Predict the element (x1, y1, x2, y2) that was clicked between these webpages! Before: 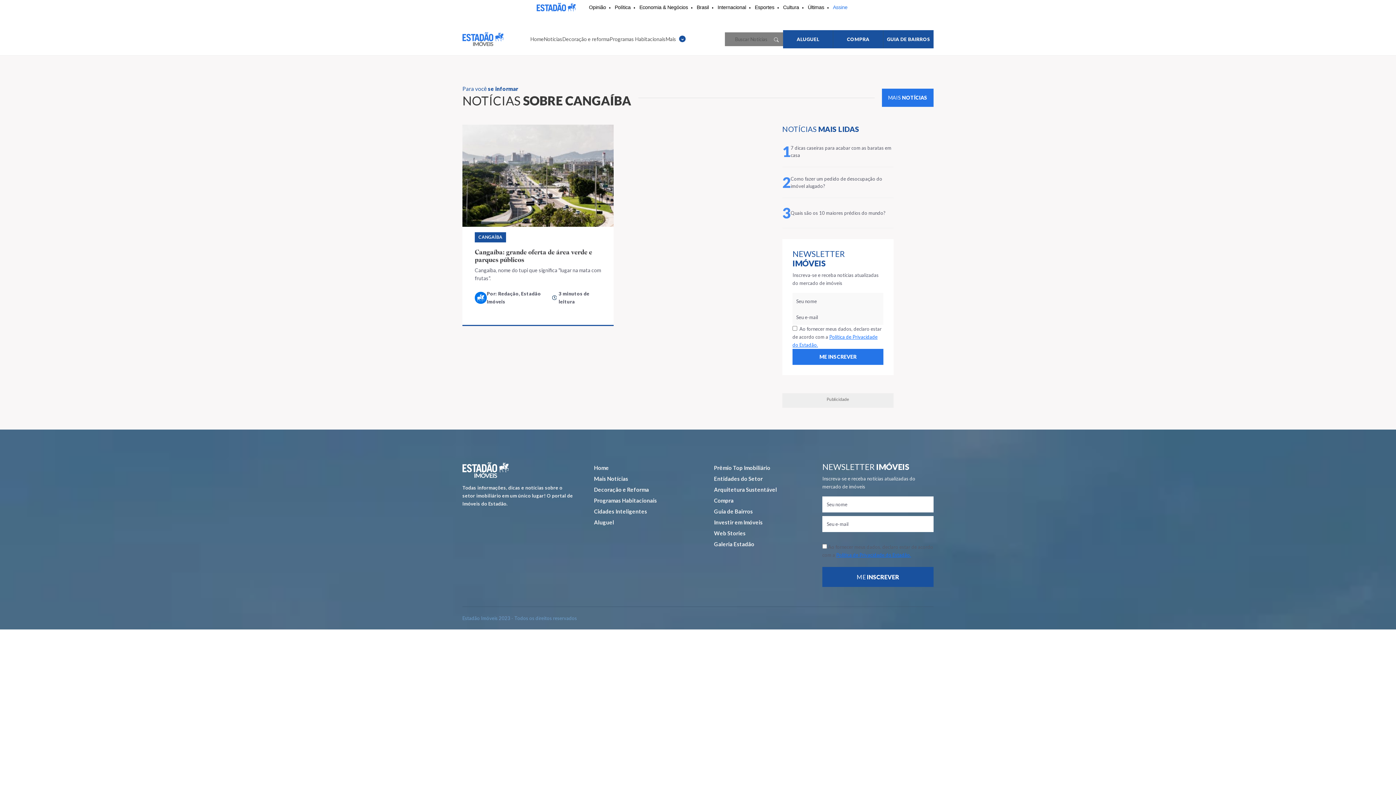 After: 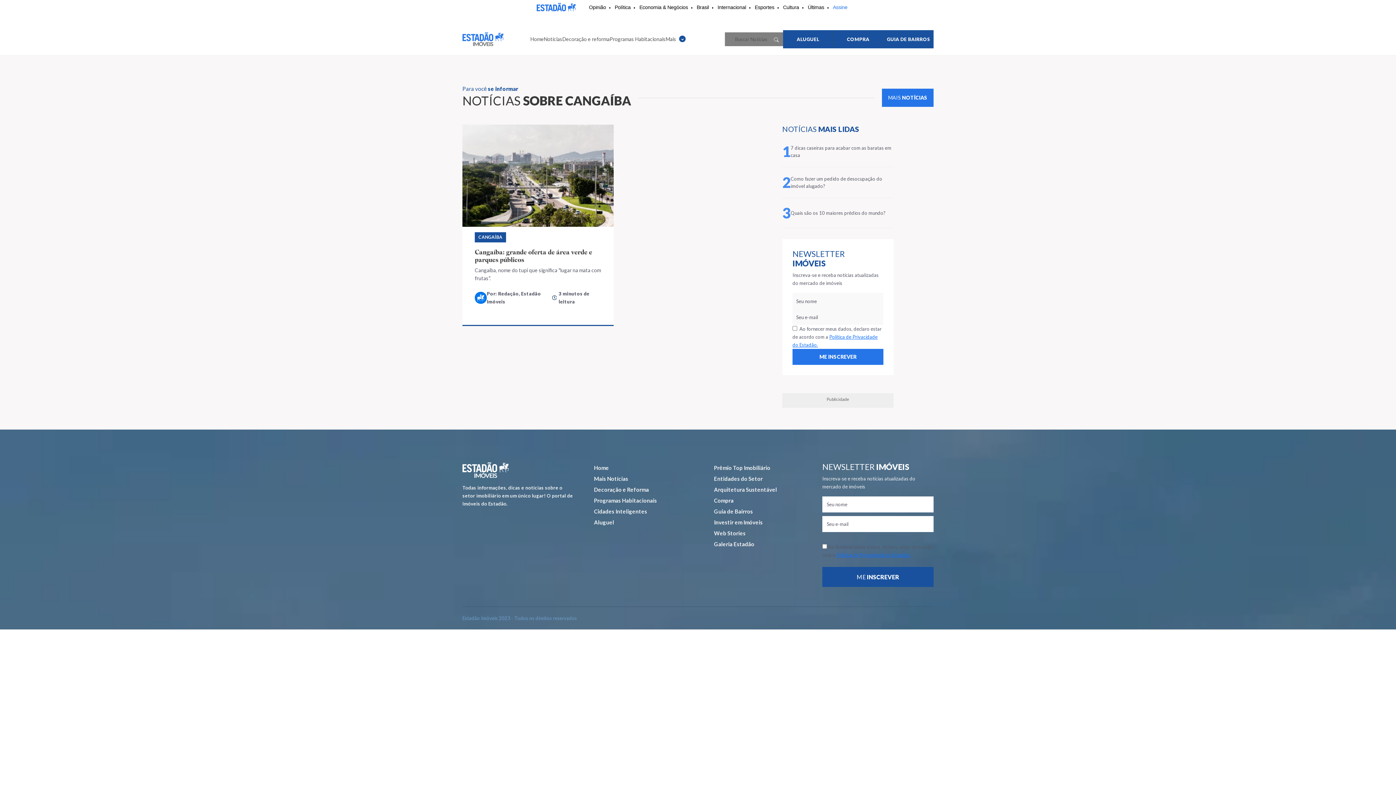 Action: bbox: (772, 34, 781, 43)